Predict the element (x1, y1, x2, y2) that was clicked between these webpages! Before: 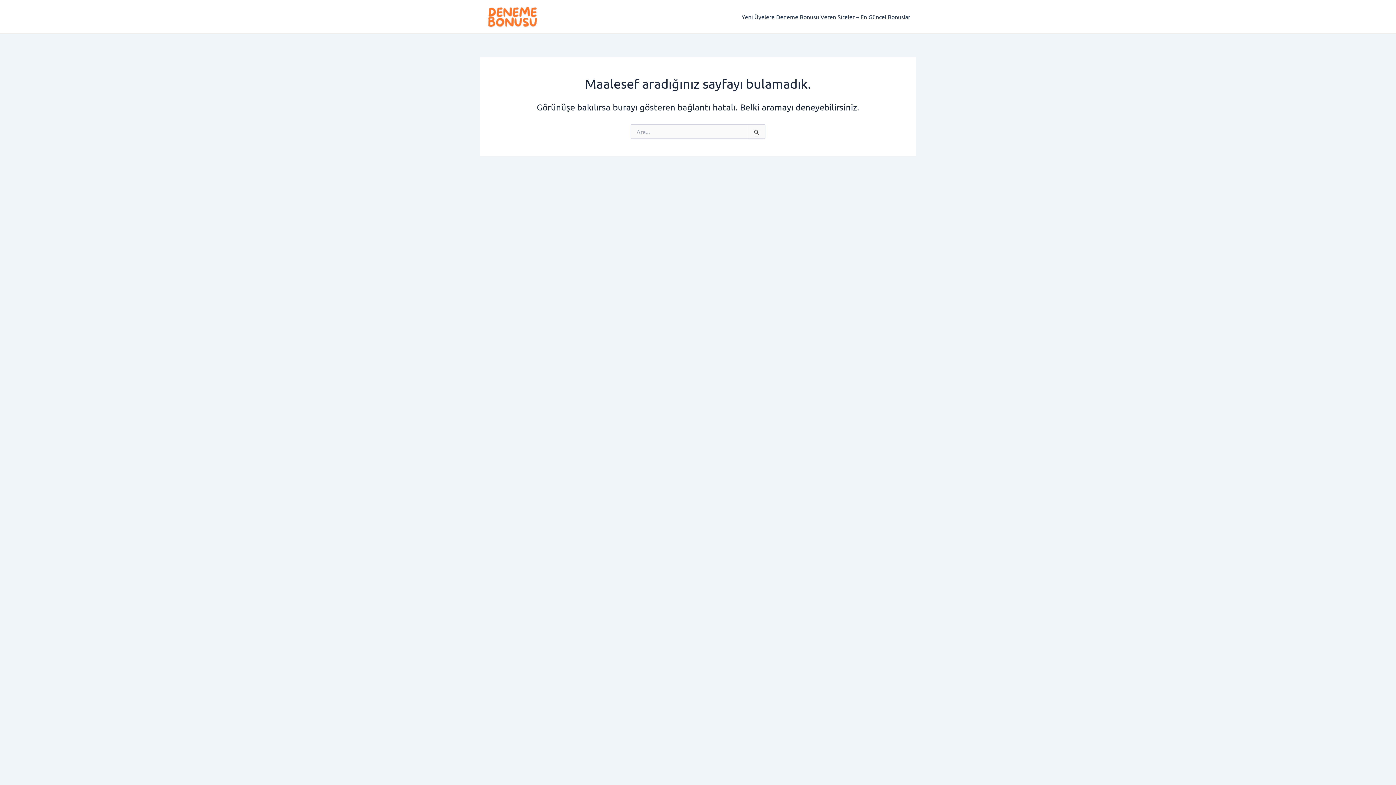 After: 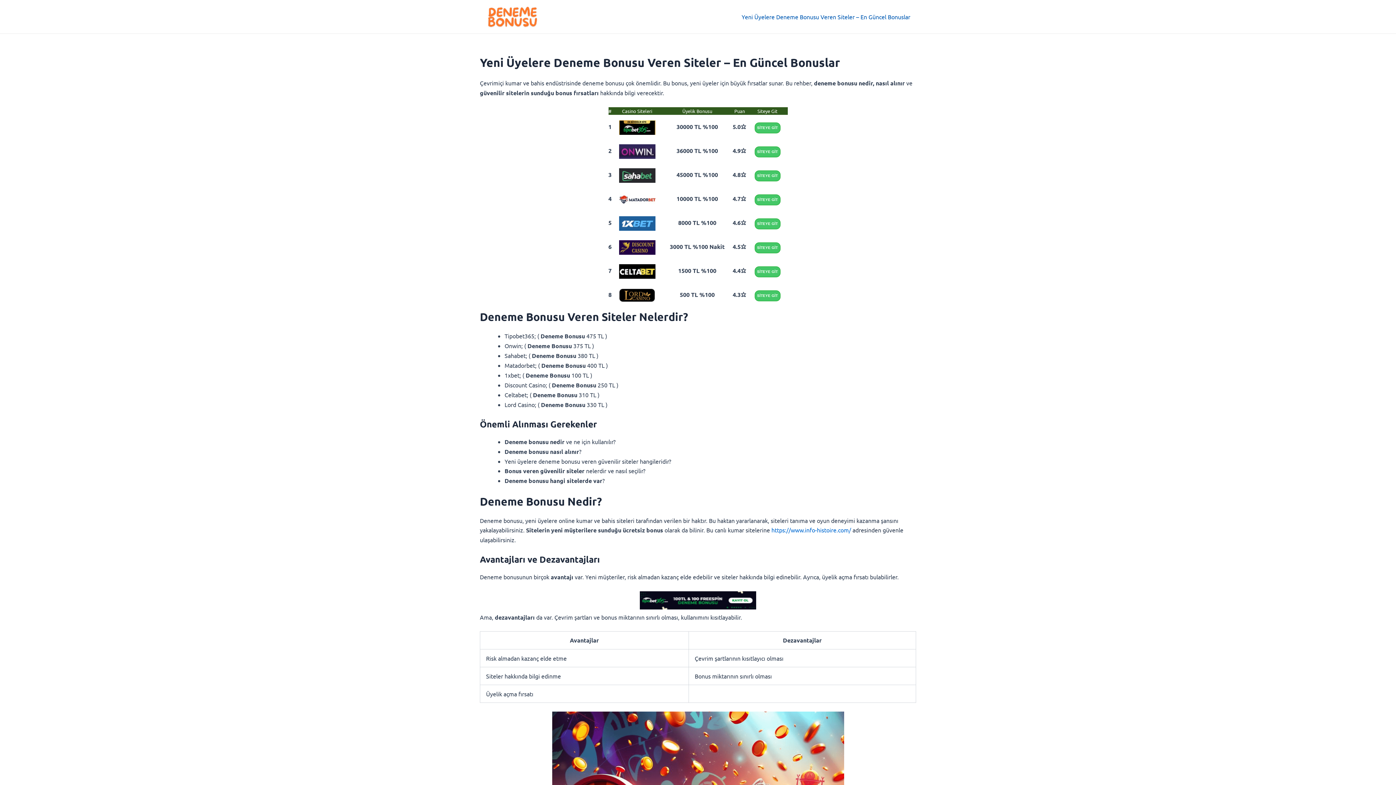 Action: bbox: (480, 12, 545, 19)